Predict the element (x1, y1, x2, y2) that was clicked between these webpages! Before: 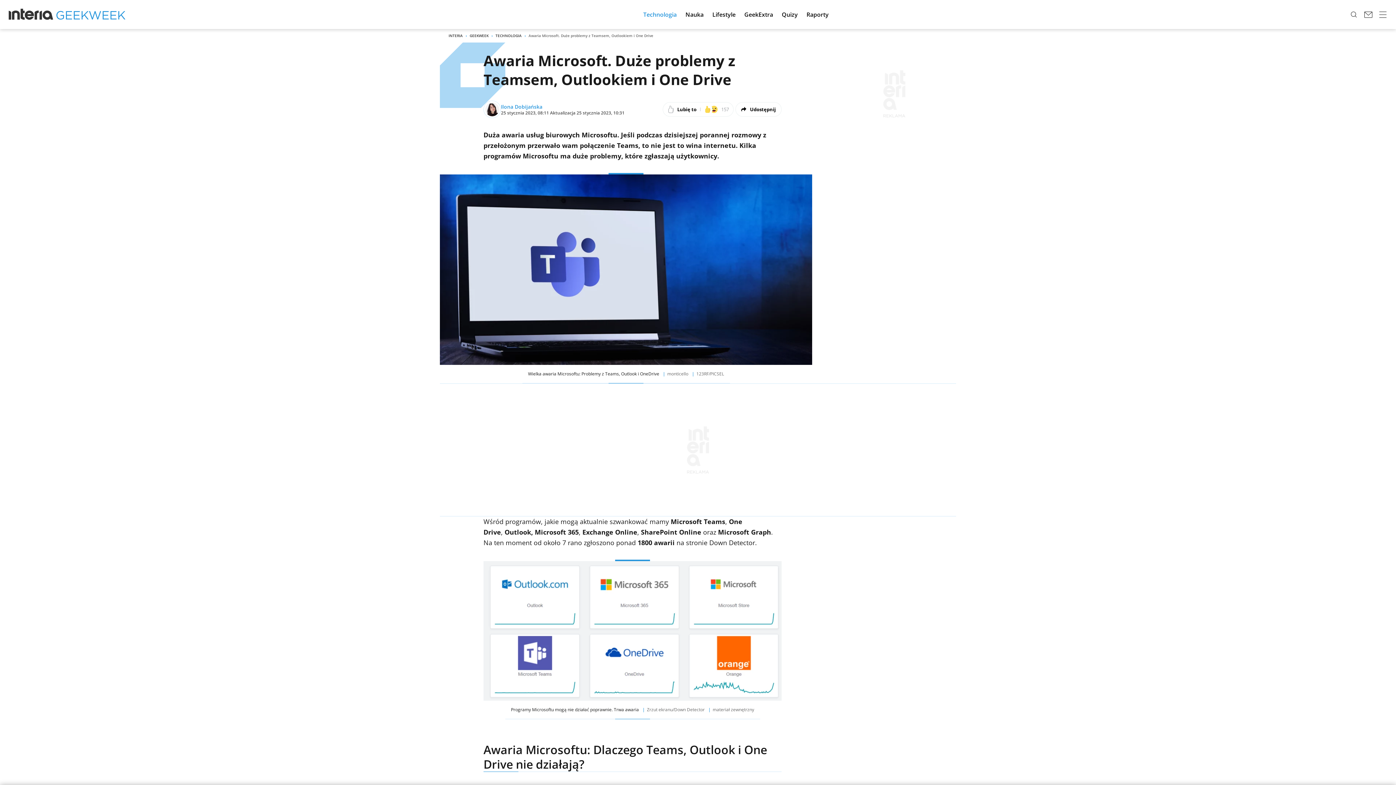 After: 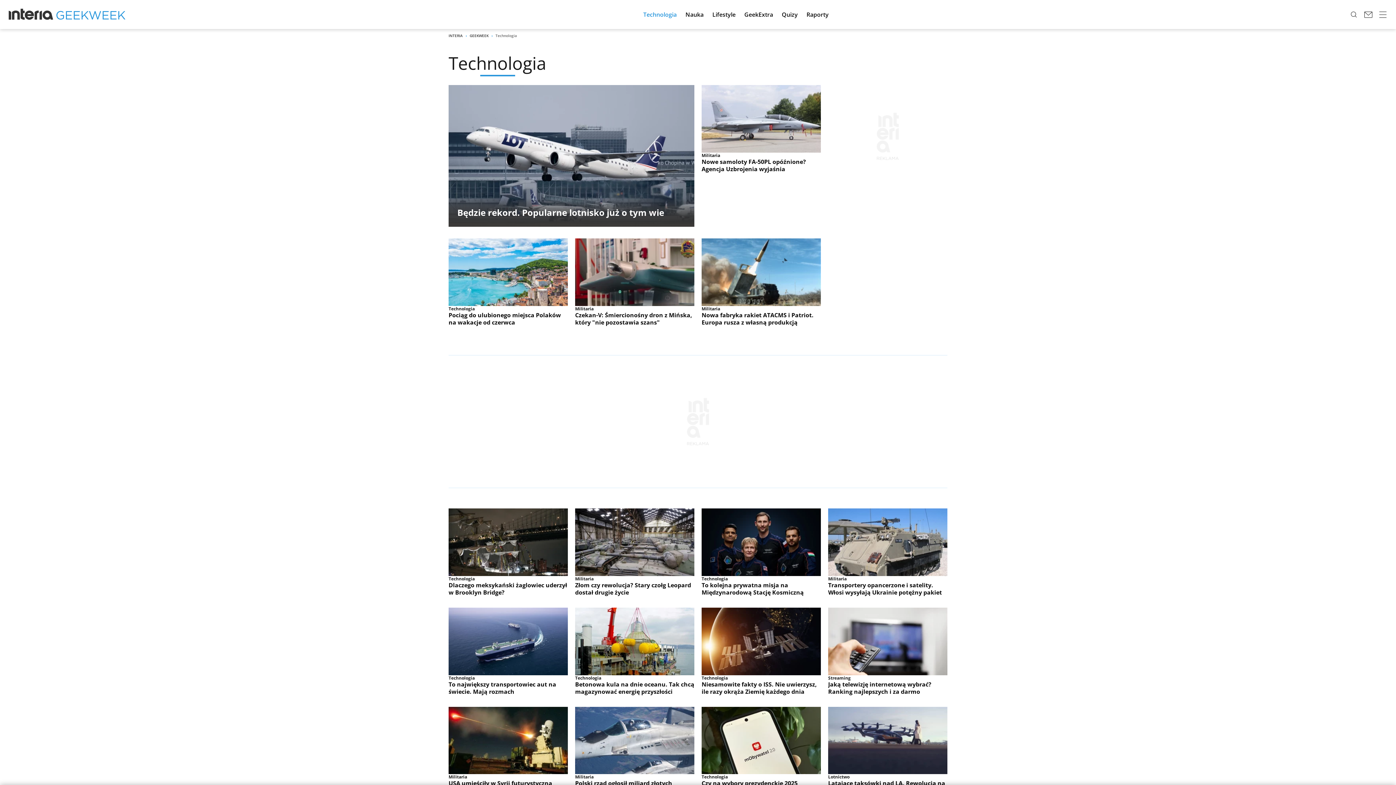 Action: bbox: (495, 33, 521, 38) label: TECHNOLOGIA